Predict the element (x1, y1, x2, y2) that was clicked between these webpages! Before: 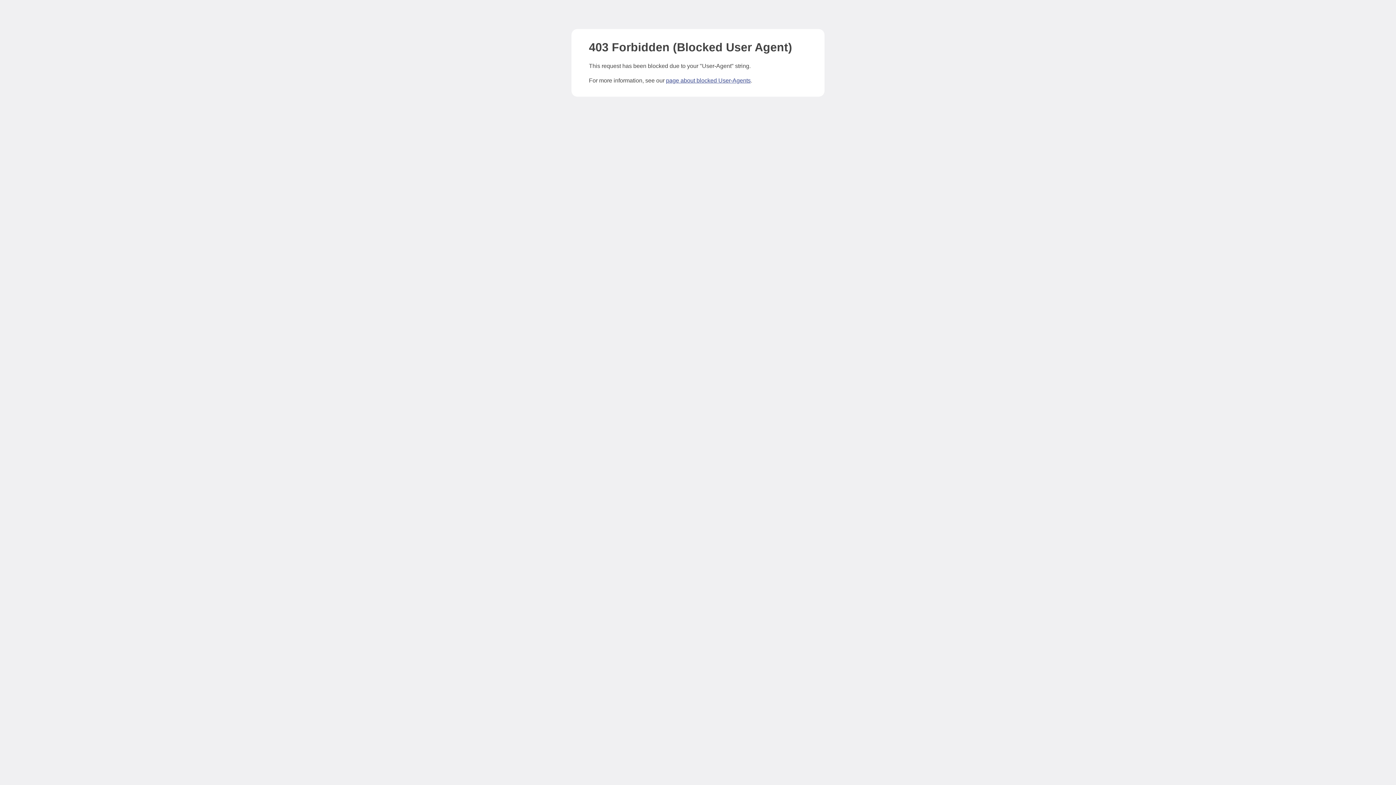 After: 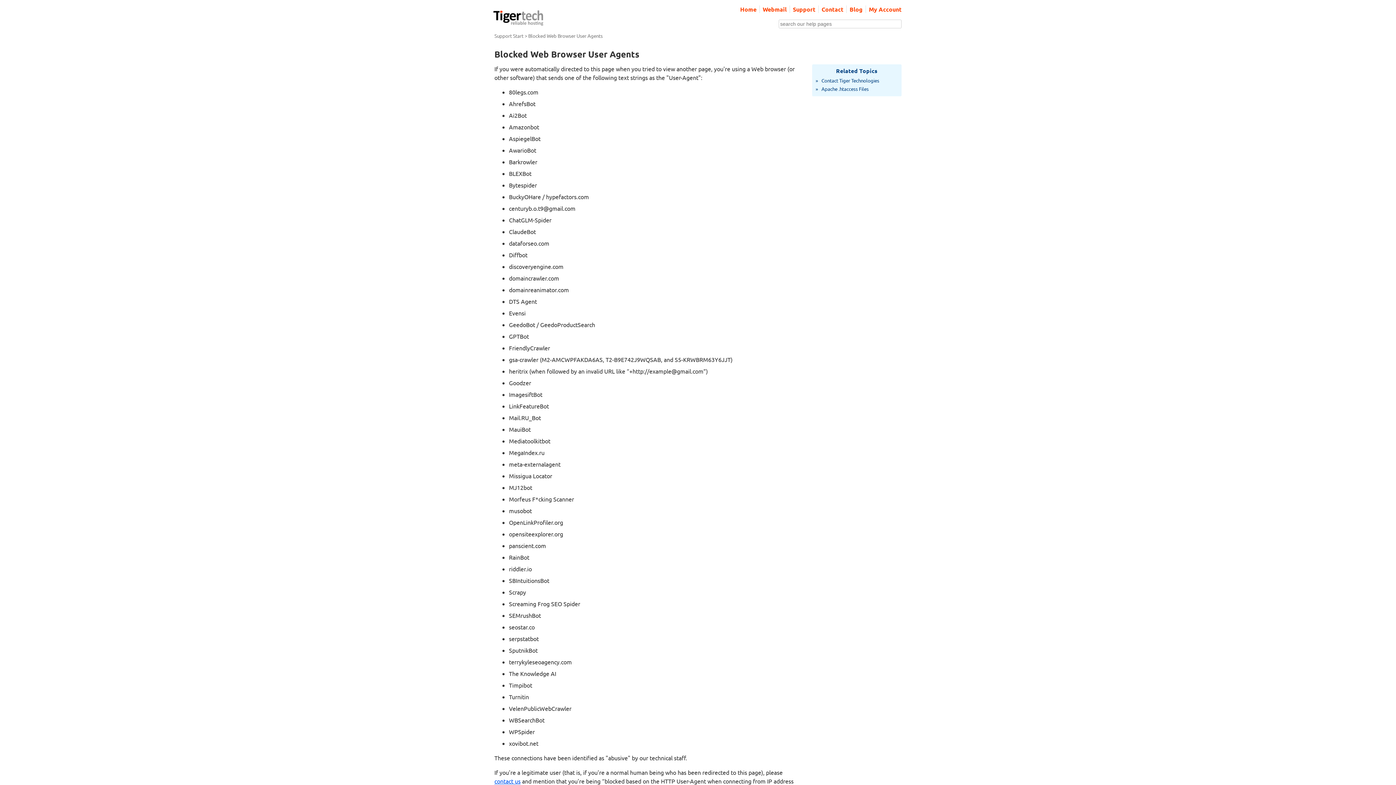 Action: bbox: (666, 77, 750, 83) label: page about blocked User-Agents